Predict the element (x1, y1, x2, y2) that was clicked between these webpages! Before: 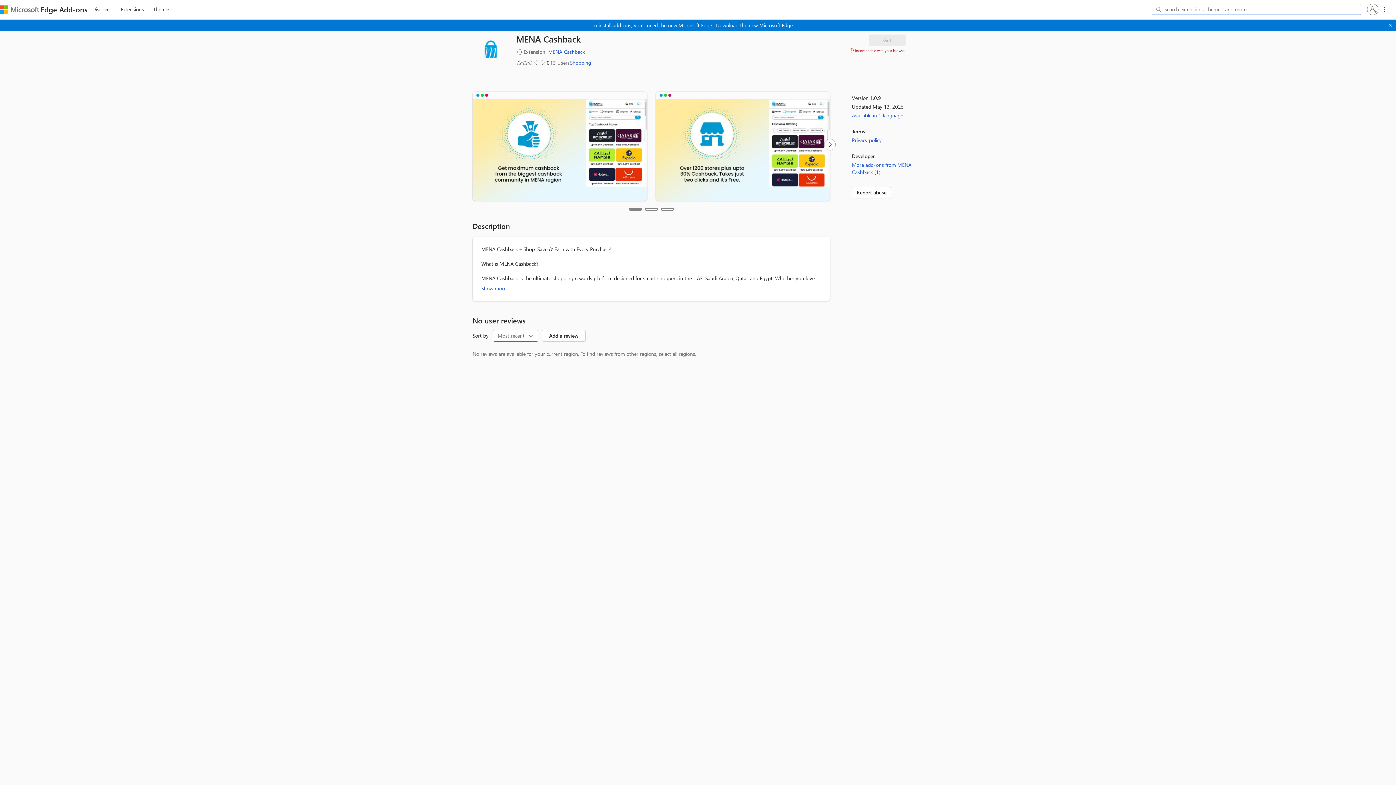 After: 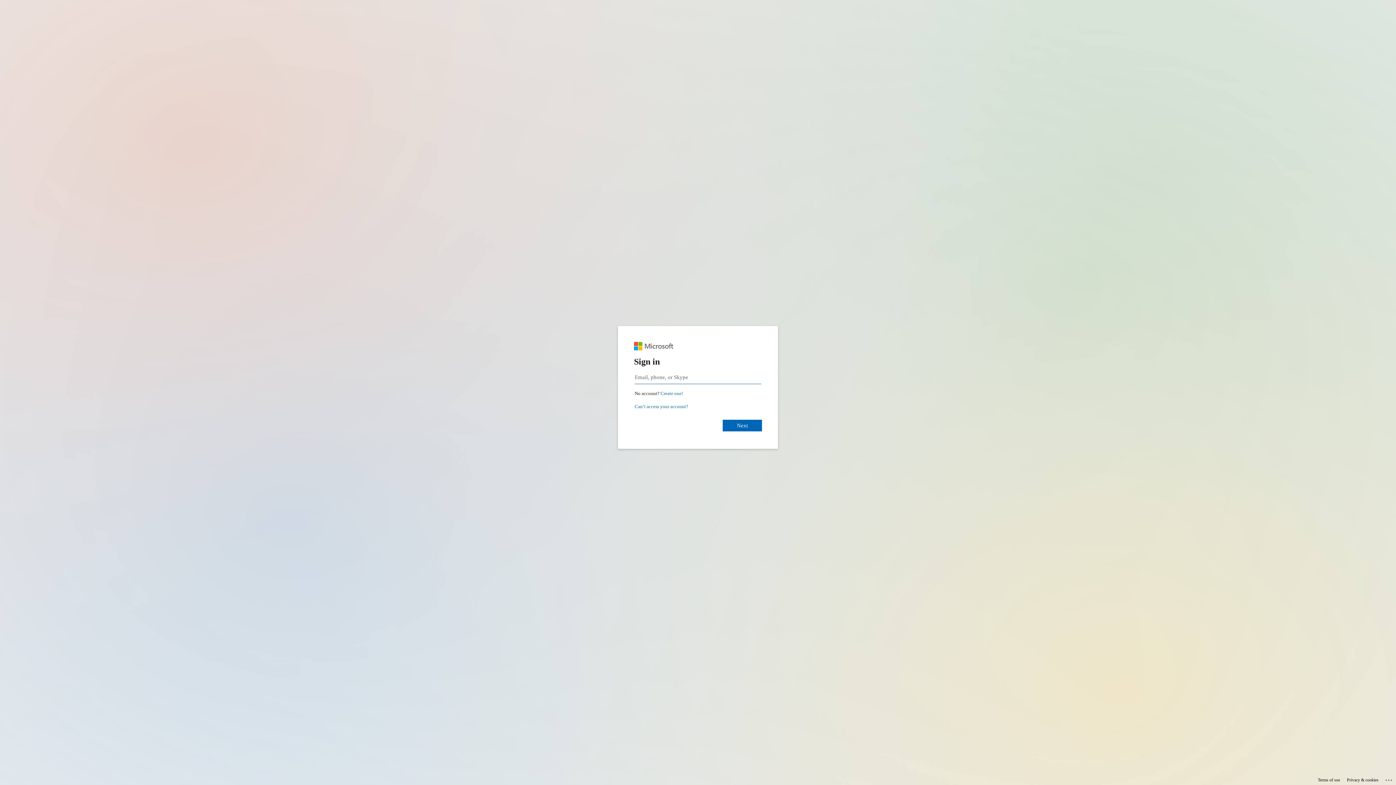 Action: bbox: (1367, 3, 1378, 15)